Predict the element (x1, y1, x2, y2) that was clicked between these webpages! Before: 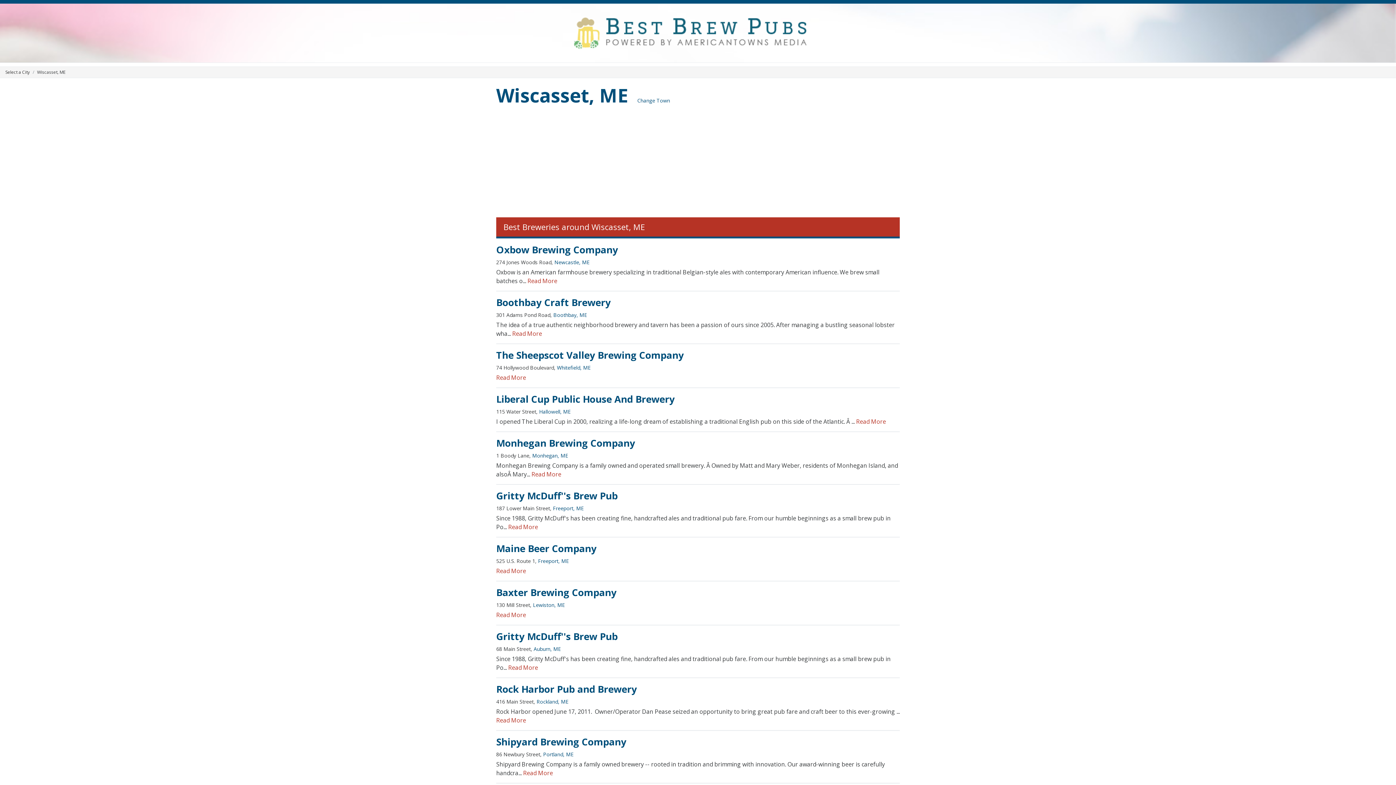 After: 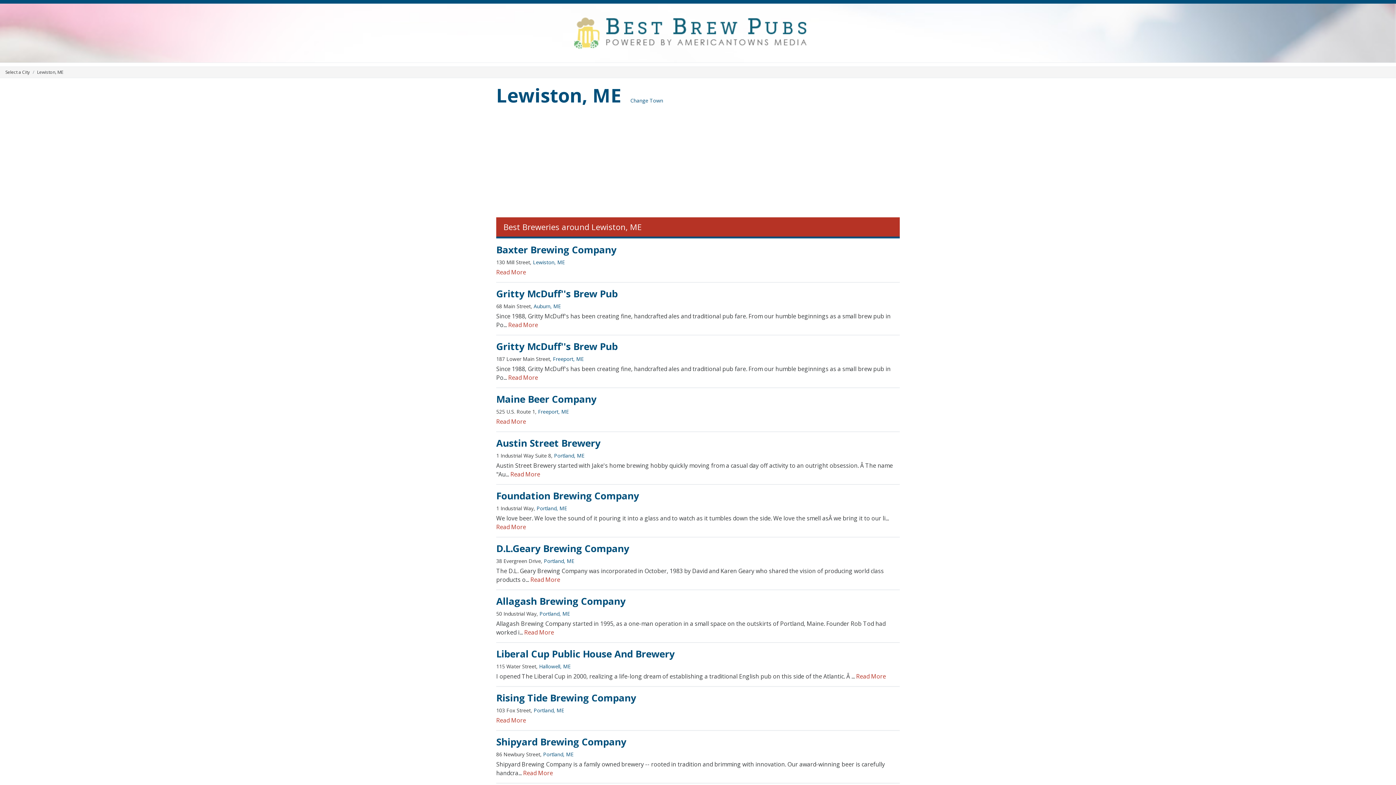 Action: bbox: (533, 601, 565, 608) label: Lewiston, ME